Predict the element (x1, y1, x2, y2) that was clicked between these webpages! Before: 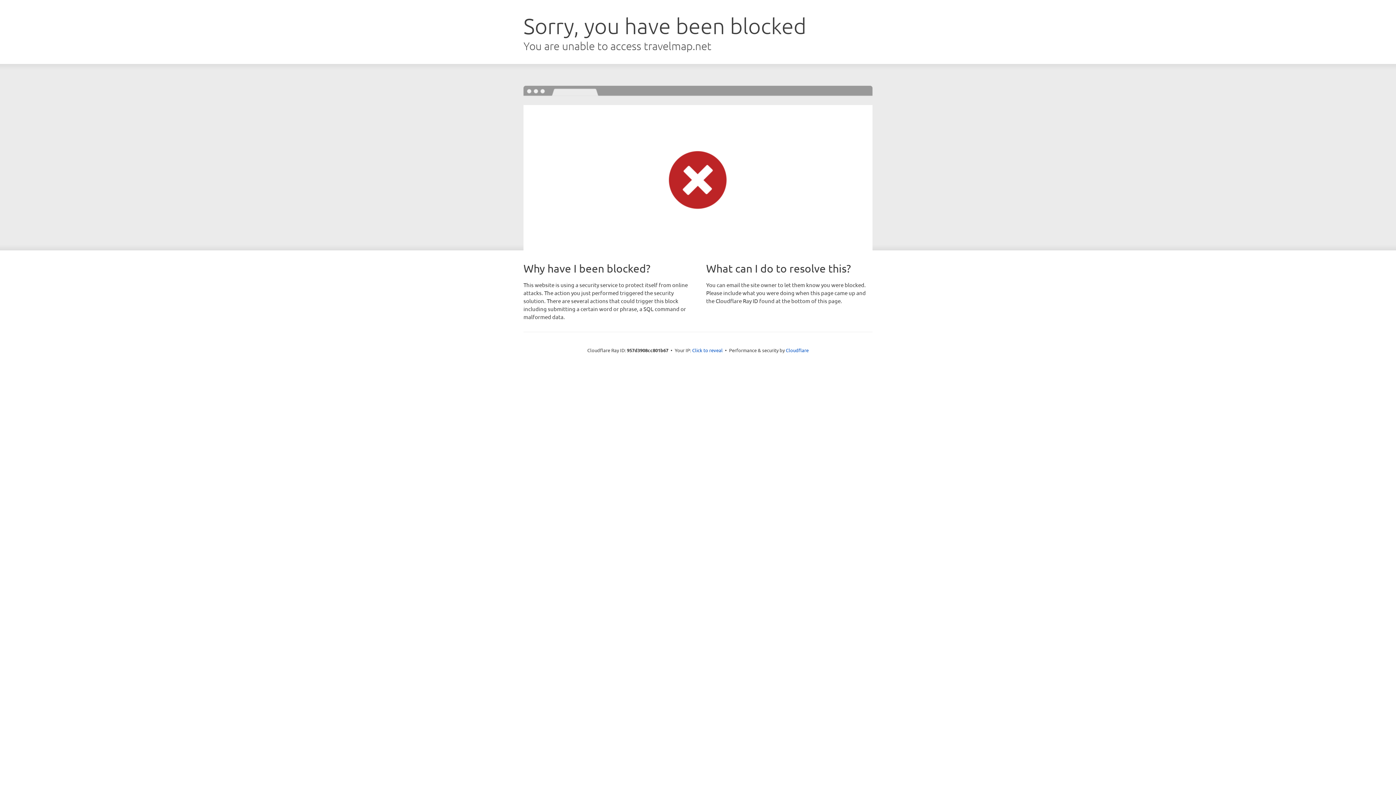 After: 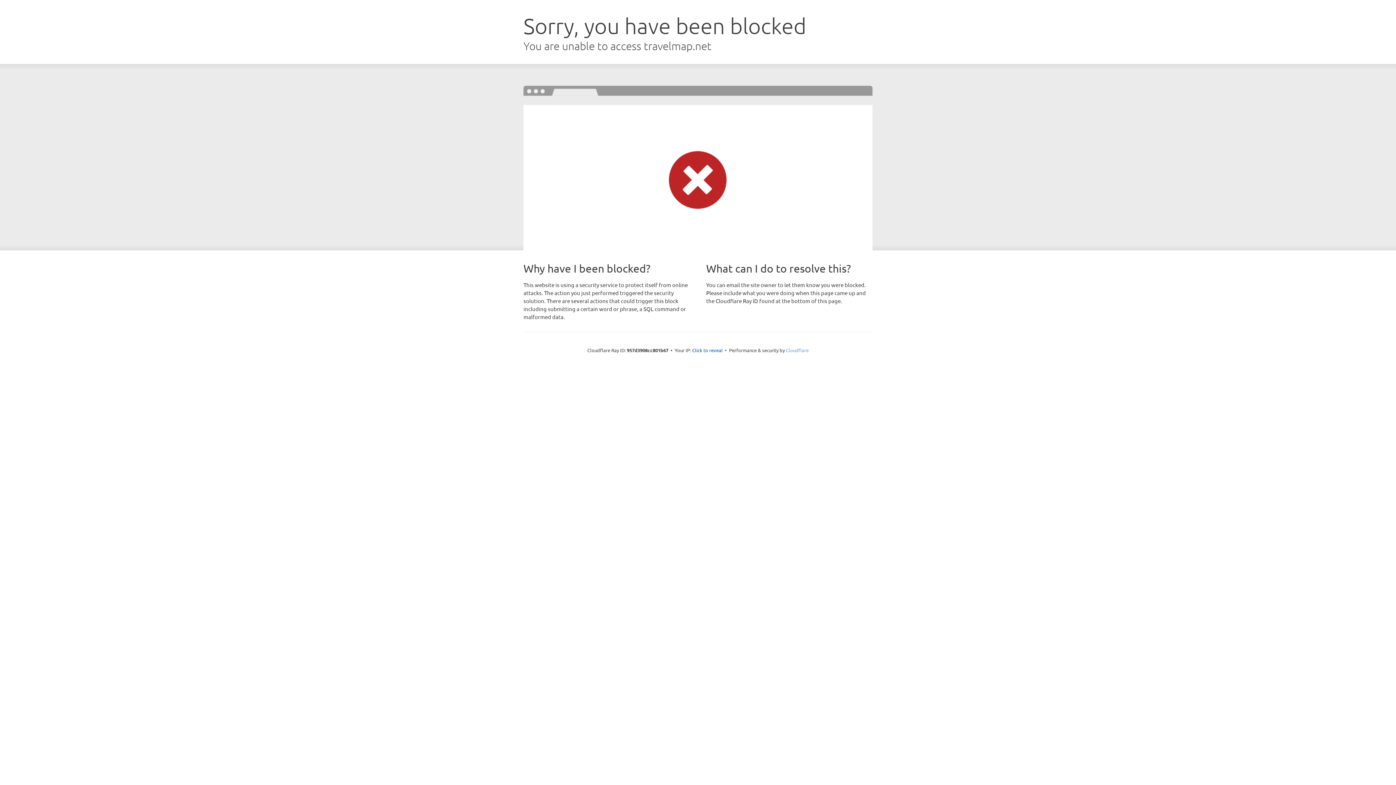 Action: label: Cloudflare bbox: (786, 347, 808, 353)